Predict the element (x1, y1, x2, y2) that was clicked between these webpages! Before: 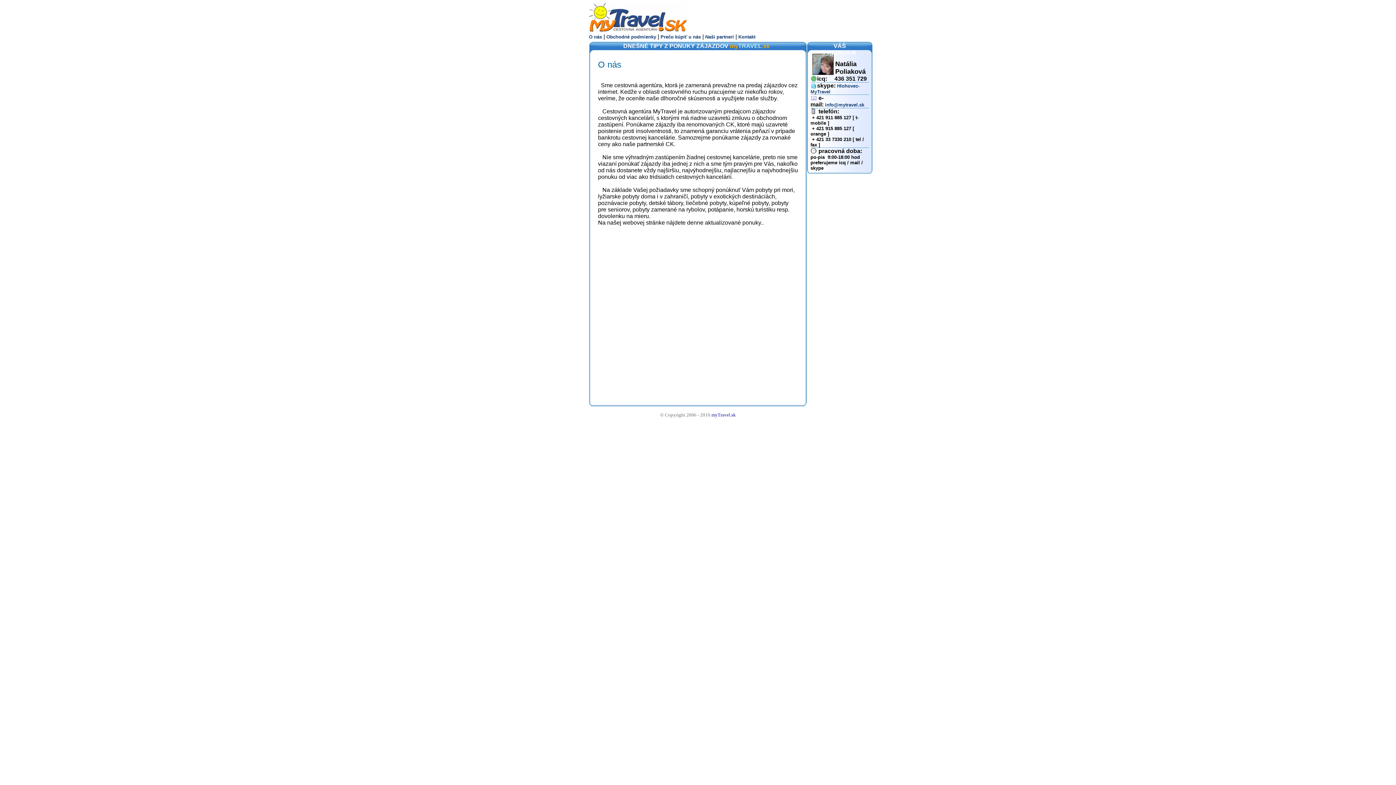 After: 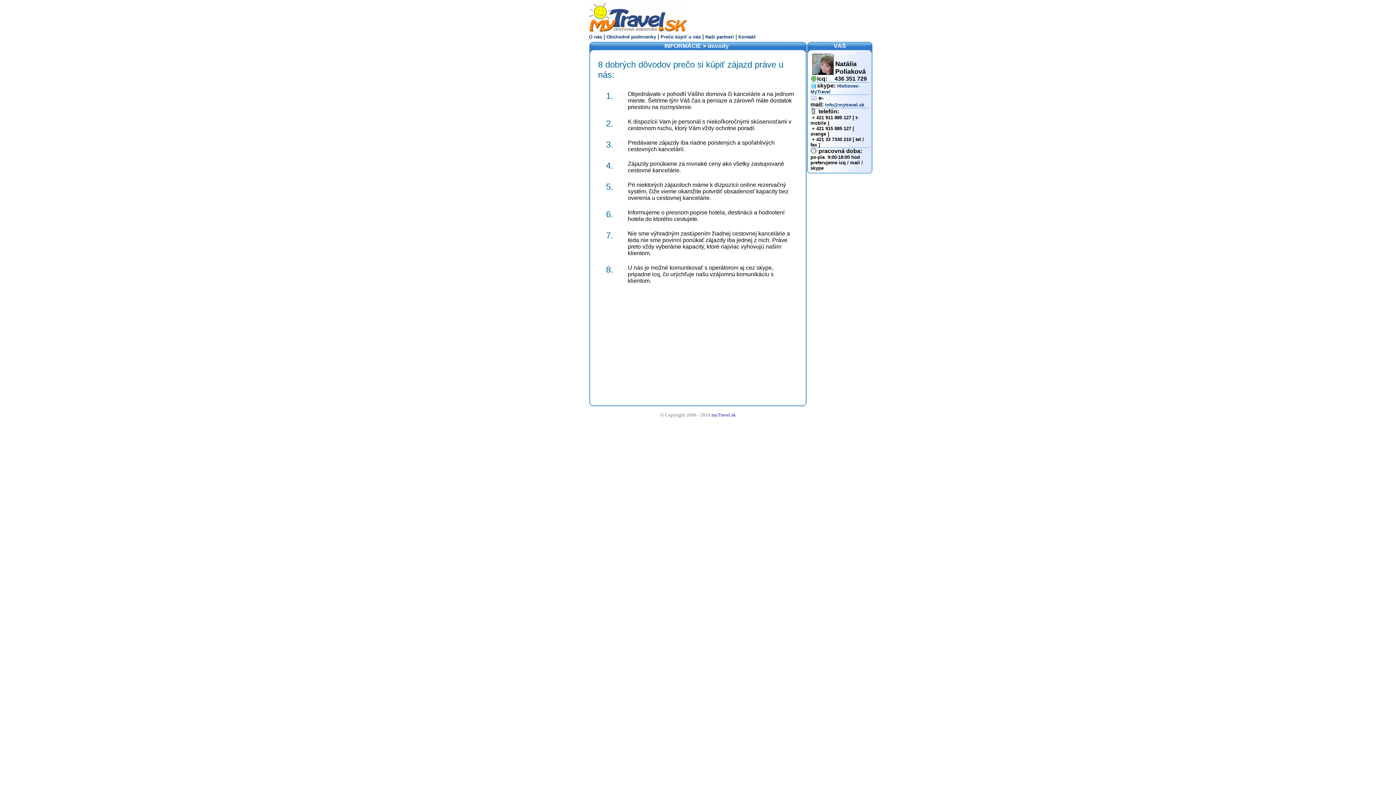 Action: bbox: (660, 34, 701, 39) label: Prečo kúpiť u nás